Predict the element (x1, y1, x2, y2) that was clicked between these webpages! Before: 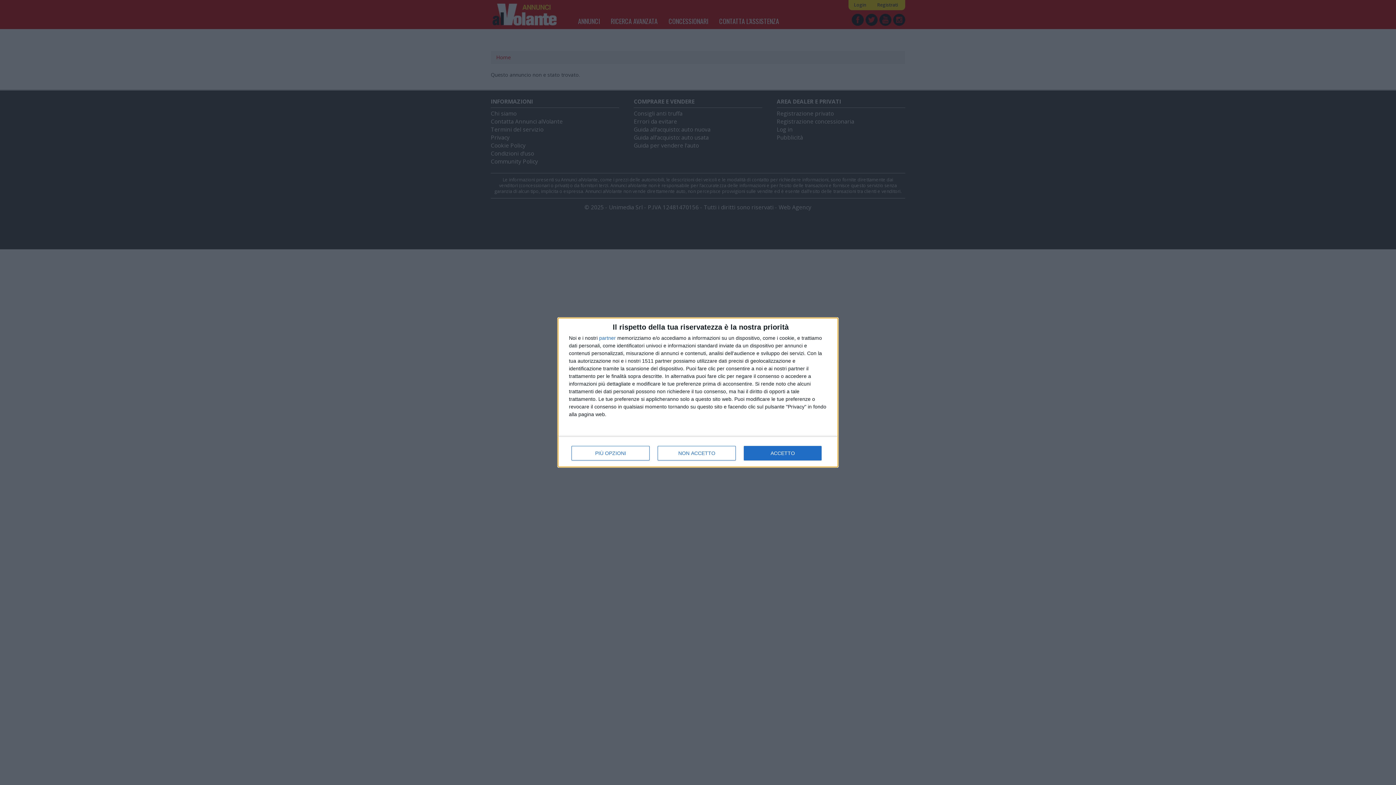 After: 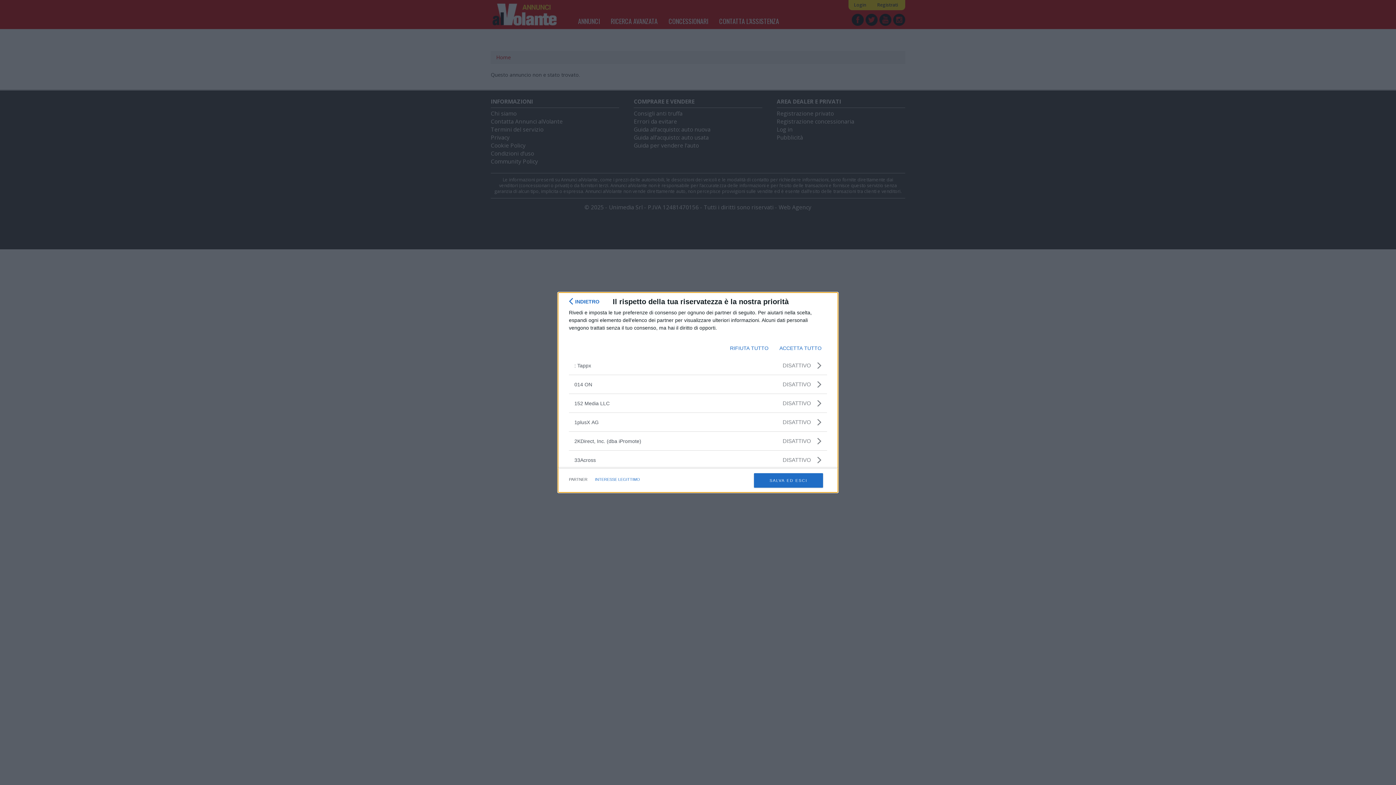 Action: label: partner bbox: (599, 335, 616, 340)